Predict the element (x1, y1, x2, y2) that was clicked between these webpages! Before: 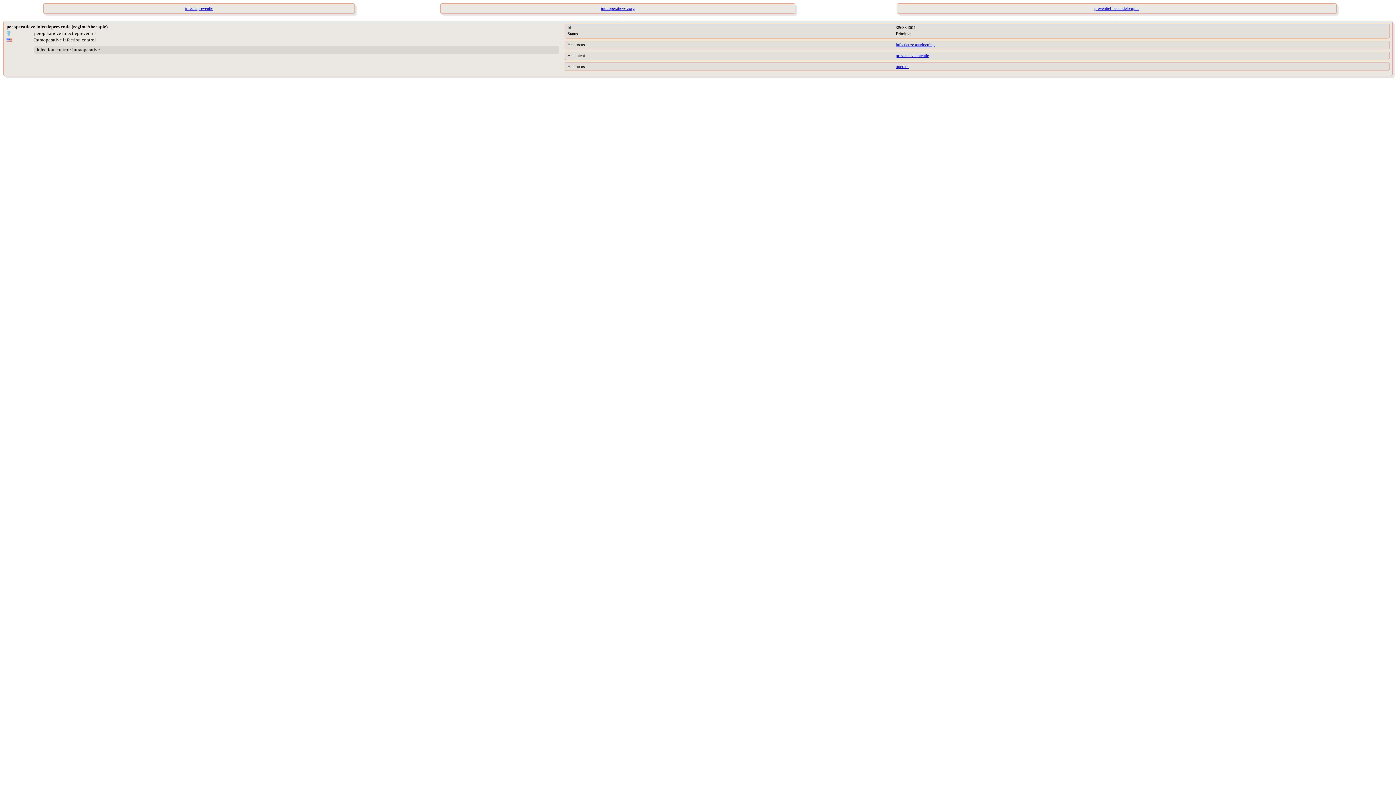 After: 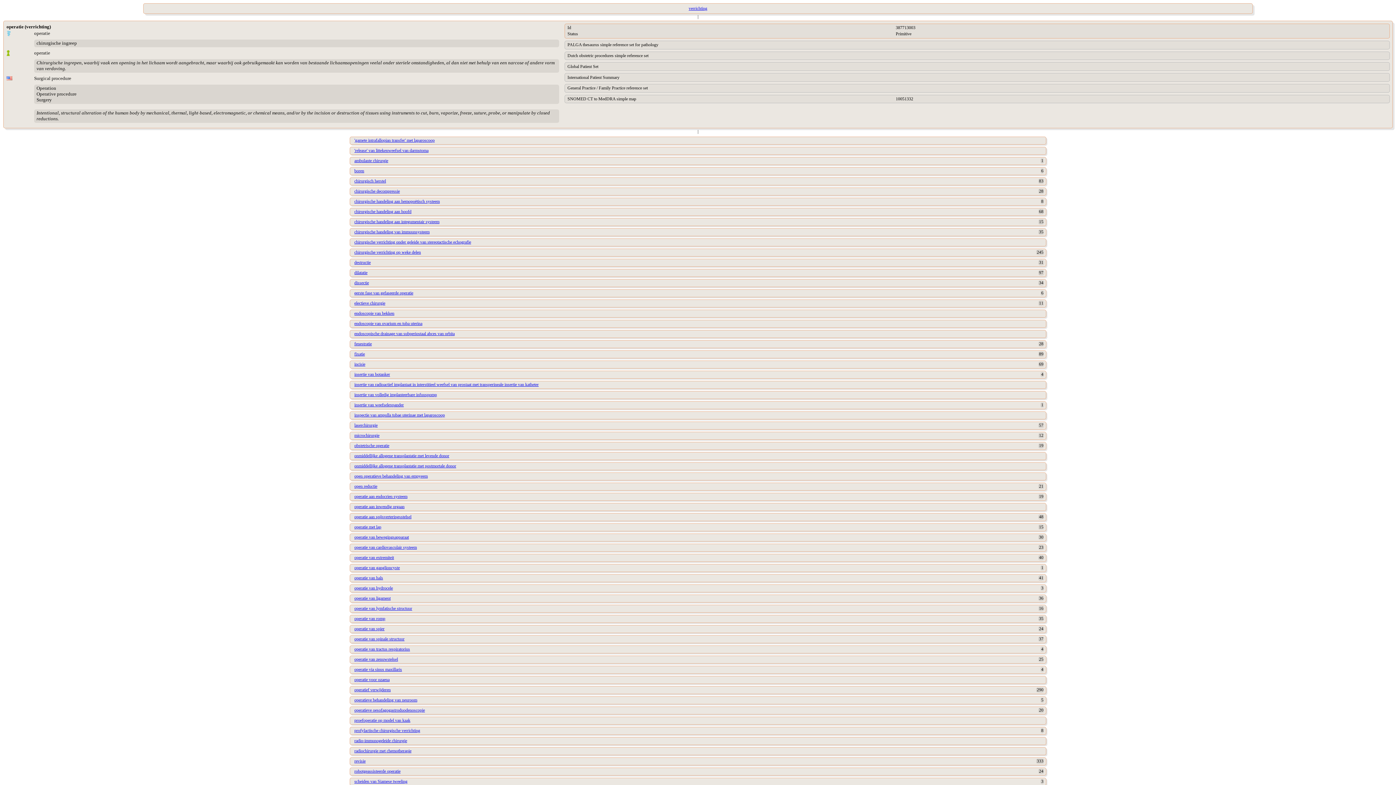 Action: bbox: (896, 63, 909, 68) label: operatie